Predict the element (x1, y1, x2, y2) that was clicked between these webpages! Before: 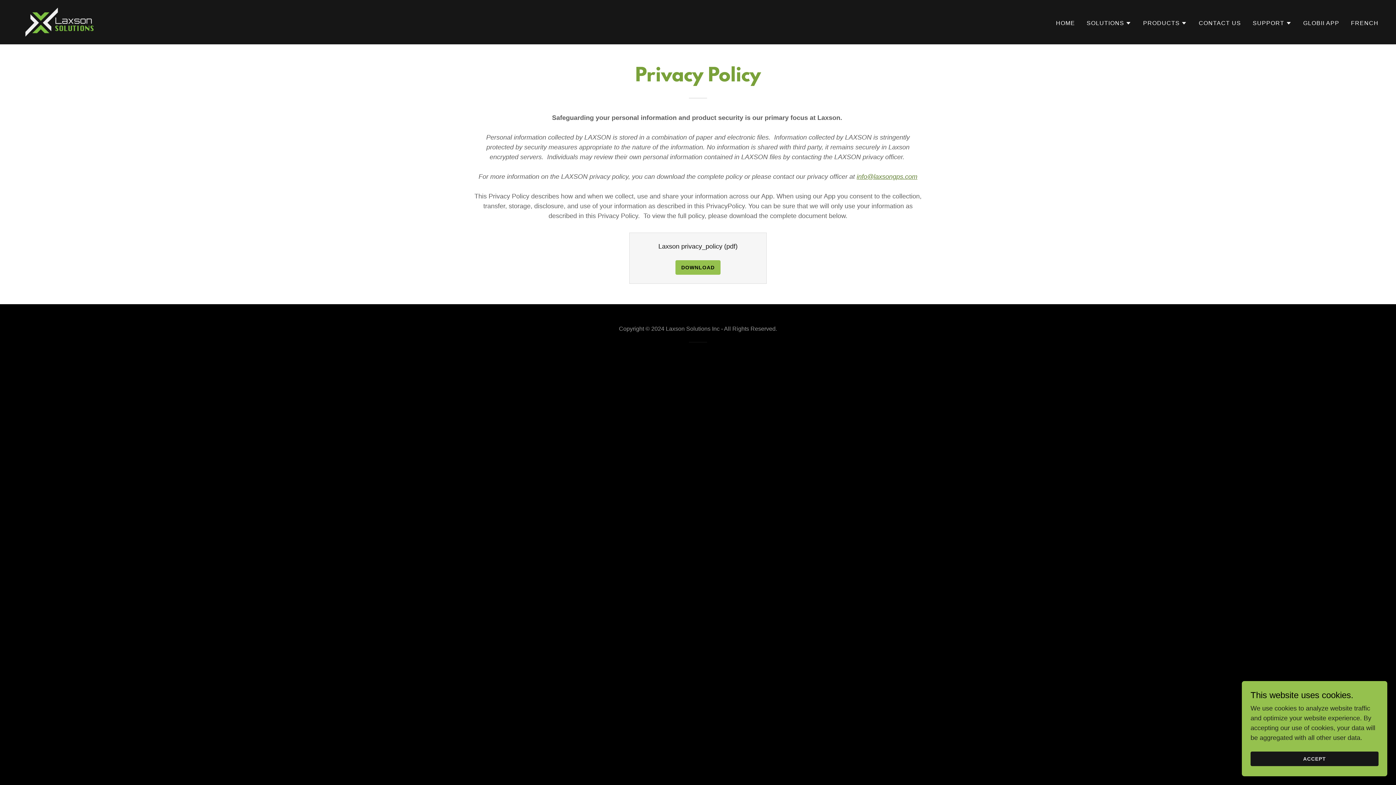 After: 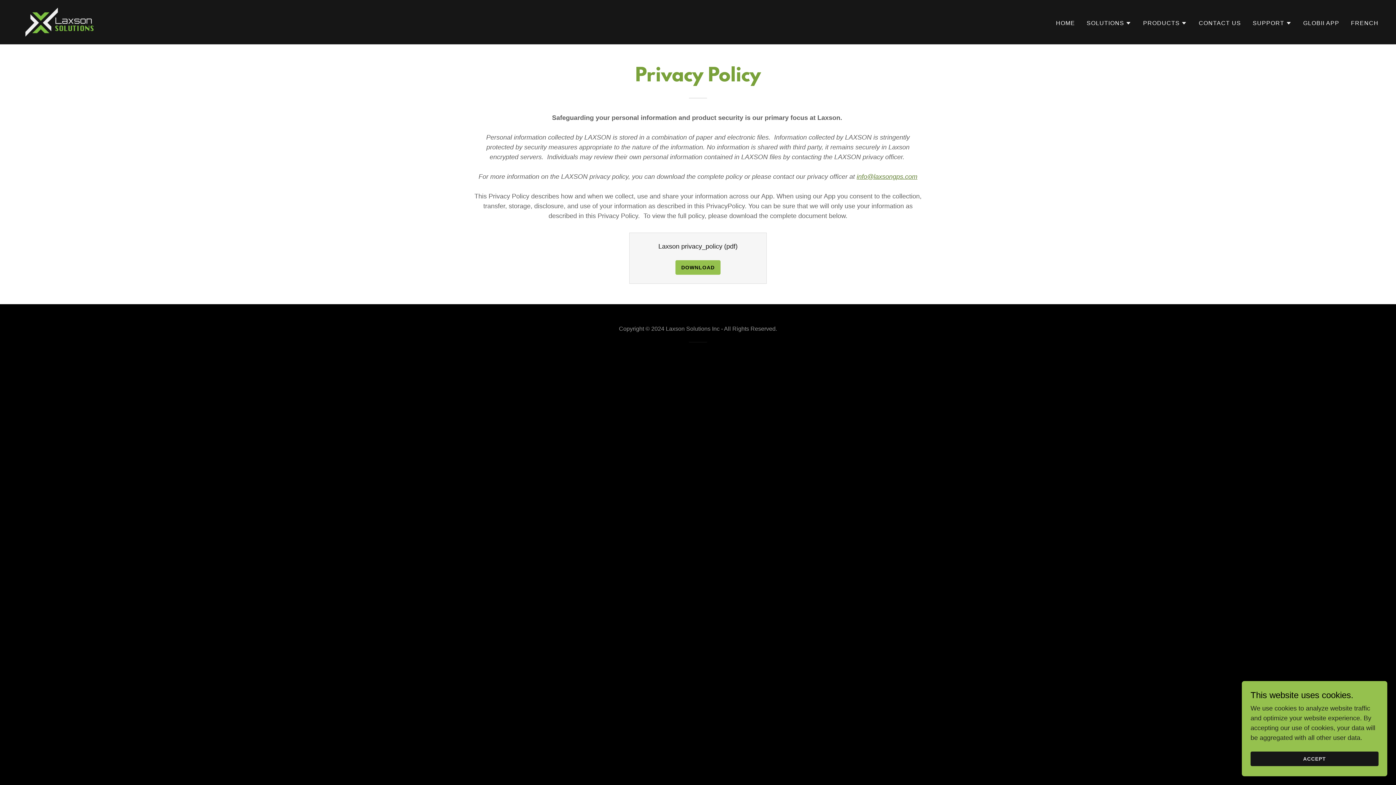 Action: label: FRENCH bbox: (1349, 16, 1381, 29)